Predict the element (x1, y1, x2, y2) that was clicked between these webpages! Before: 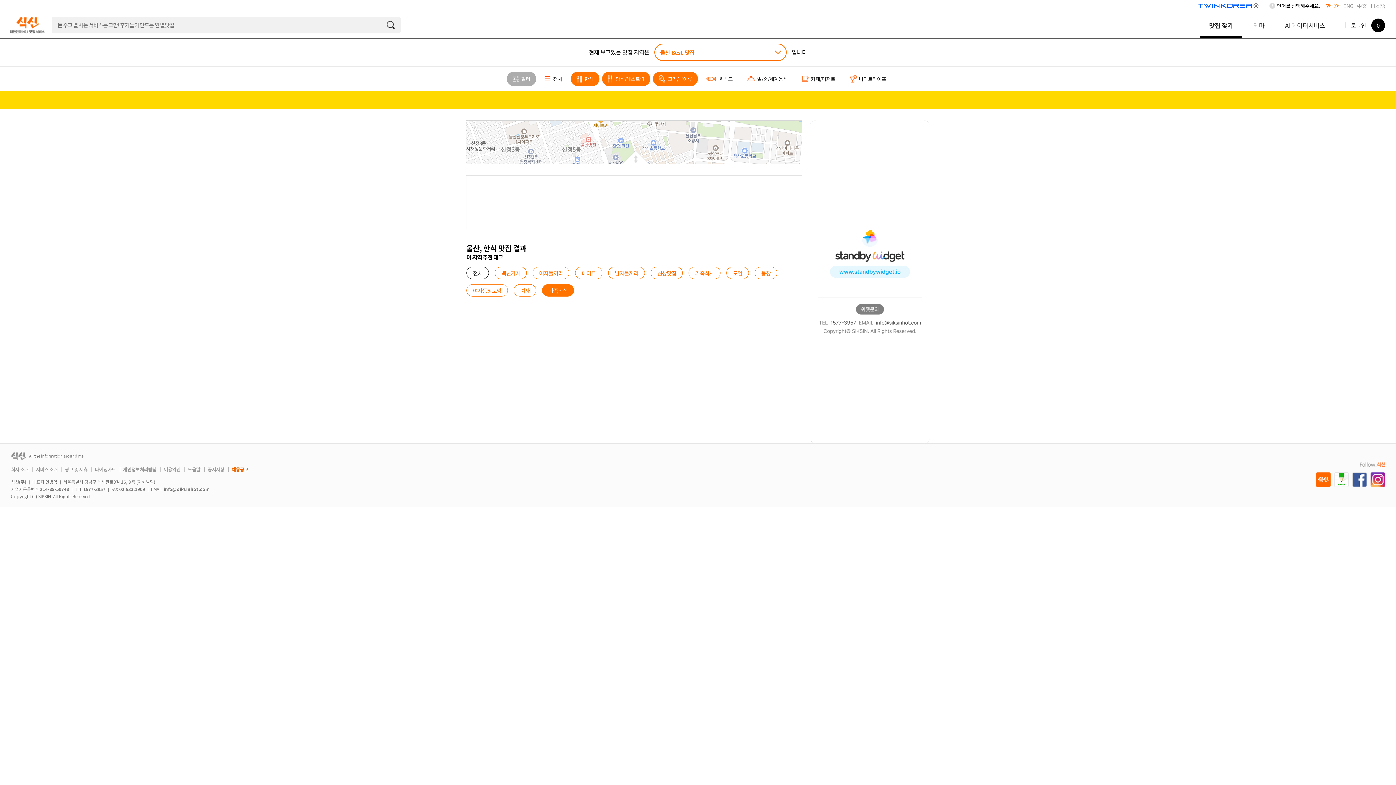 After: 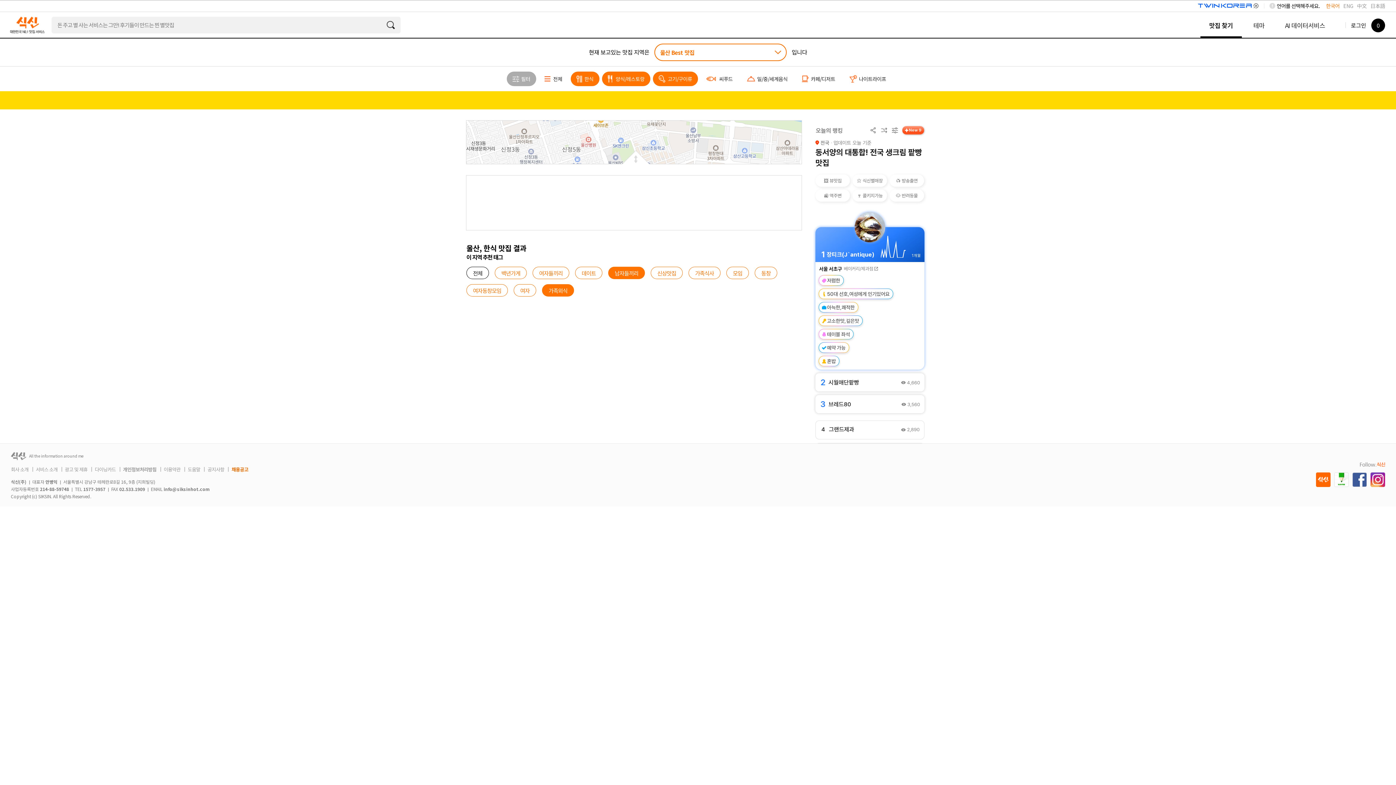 Action: bbox: (608, 266, 645, 279) label: 남자들끼리